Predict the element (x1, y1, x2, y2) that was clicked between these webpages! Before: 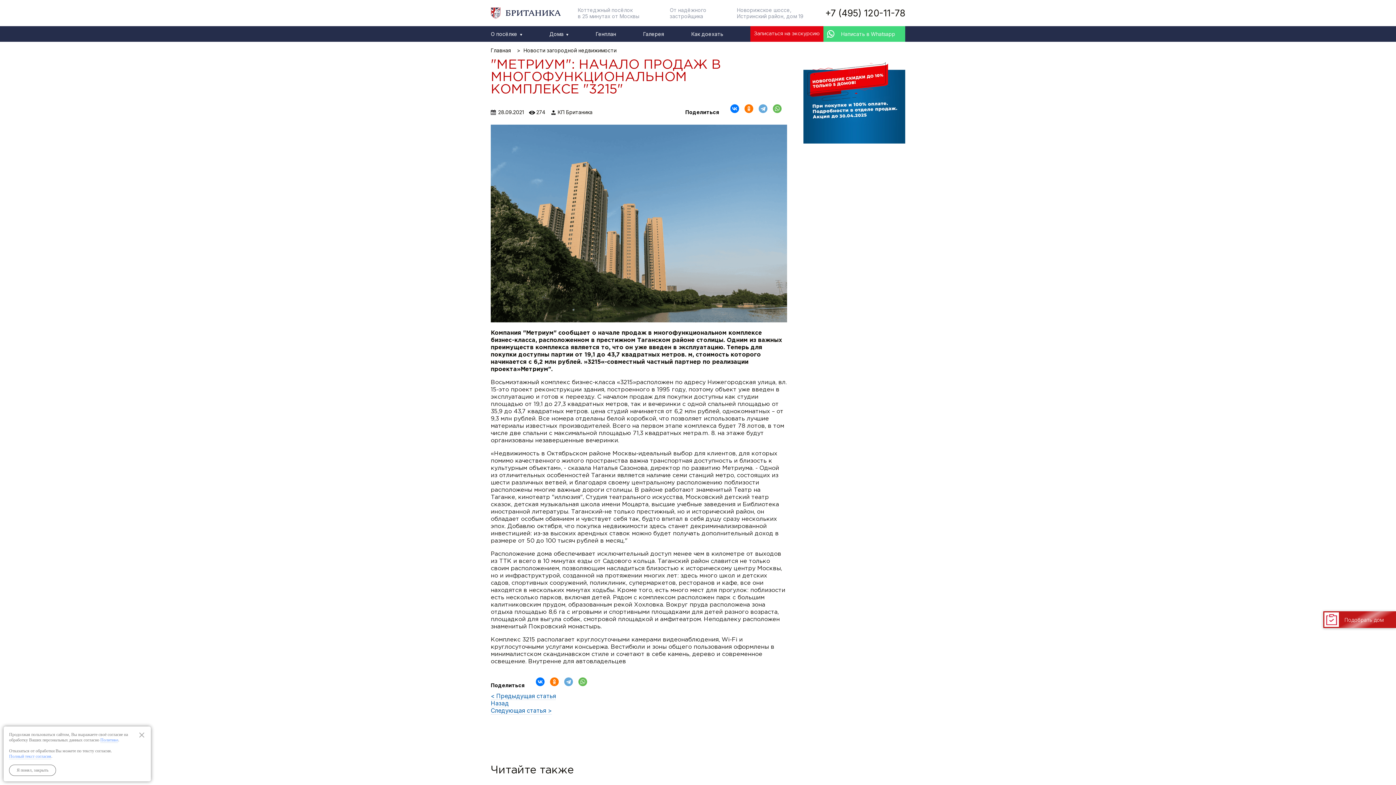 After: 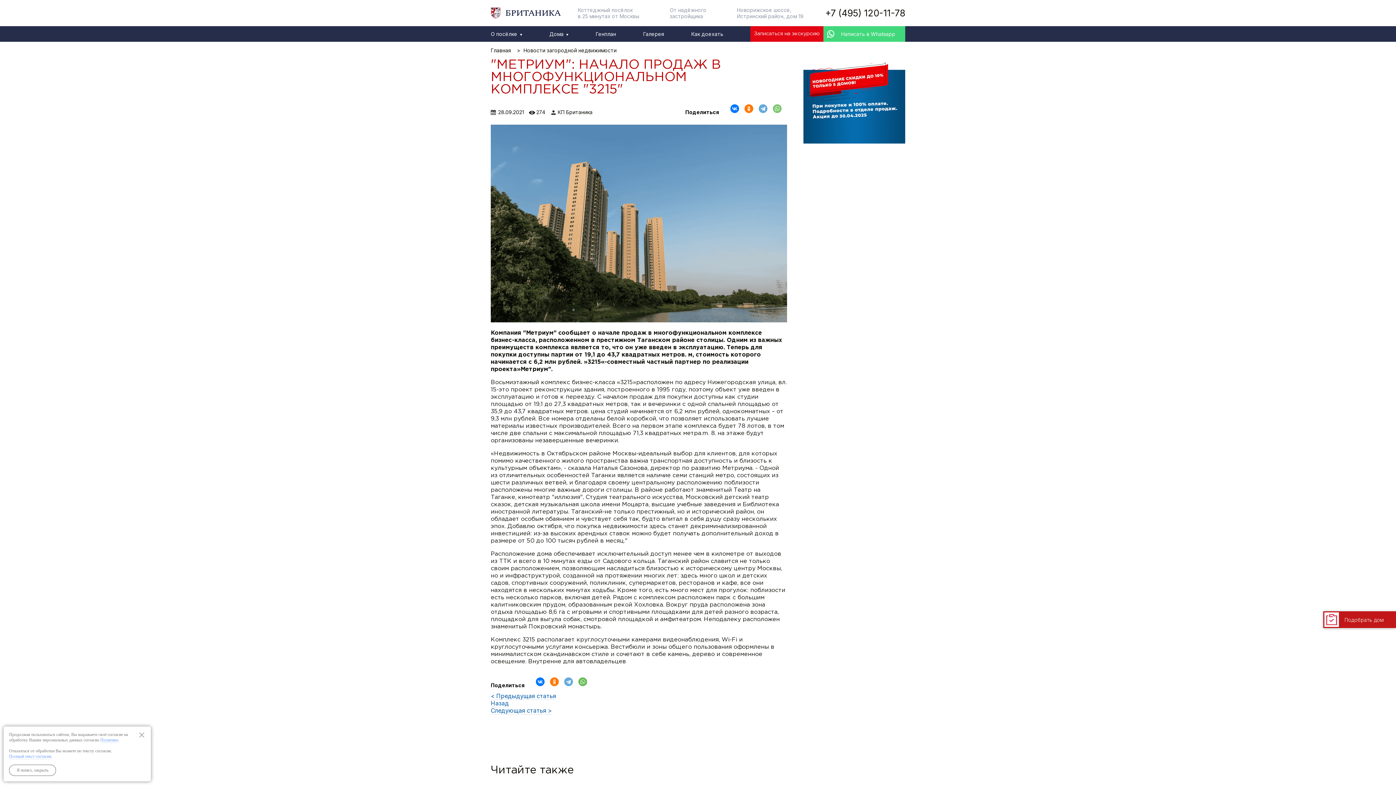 Action: bbox: (773, 104, 783, 114)